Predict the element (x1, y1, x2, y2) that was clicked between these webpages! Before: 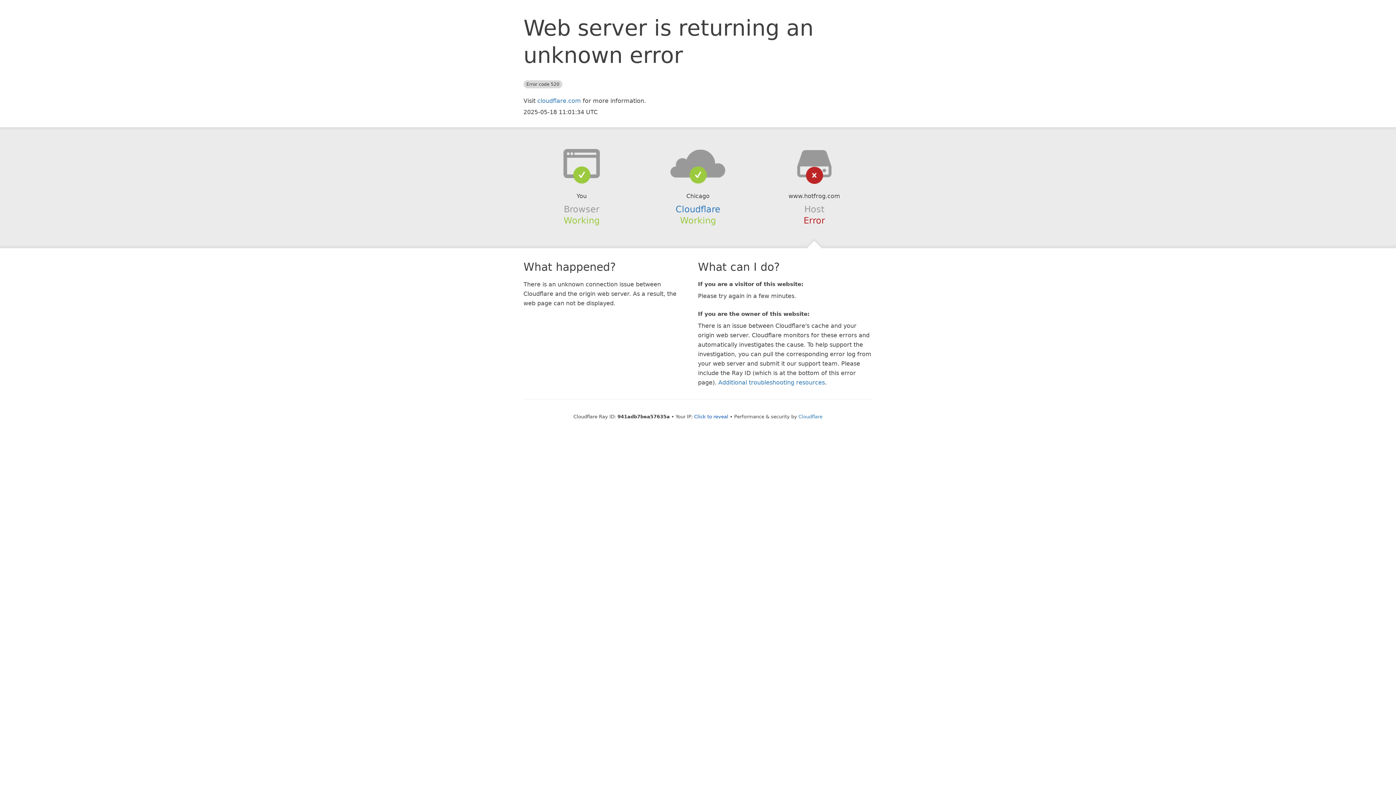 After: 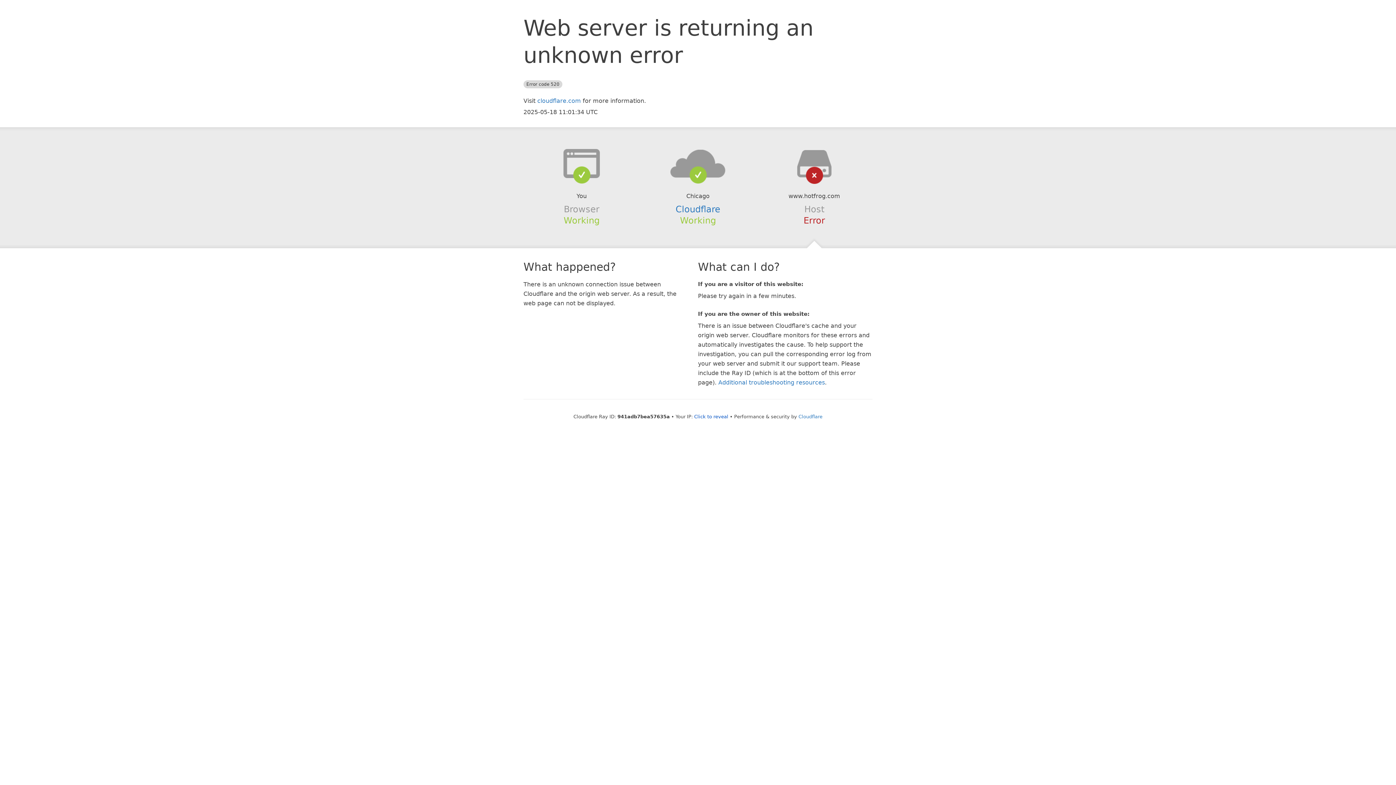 Action: bbox: (639, 148, 756, 178)